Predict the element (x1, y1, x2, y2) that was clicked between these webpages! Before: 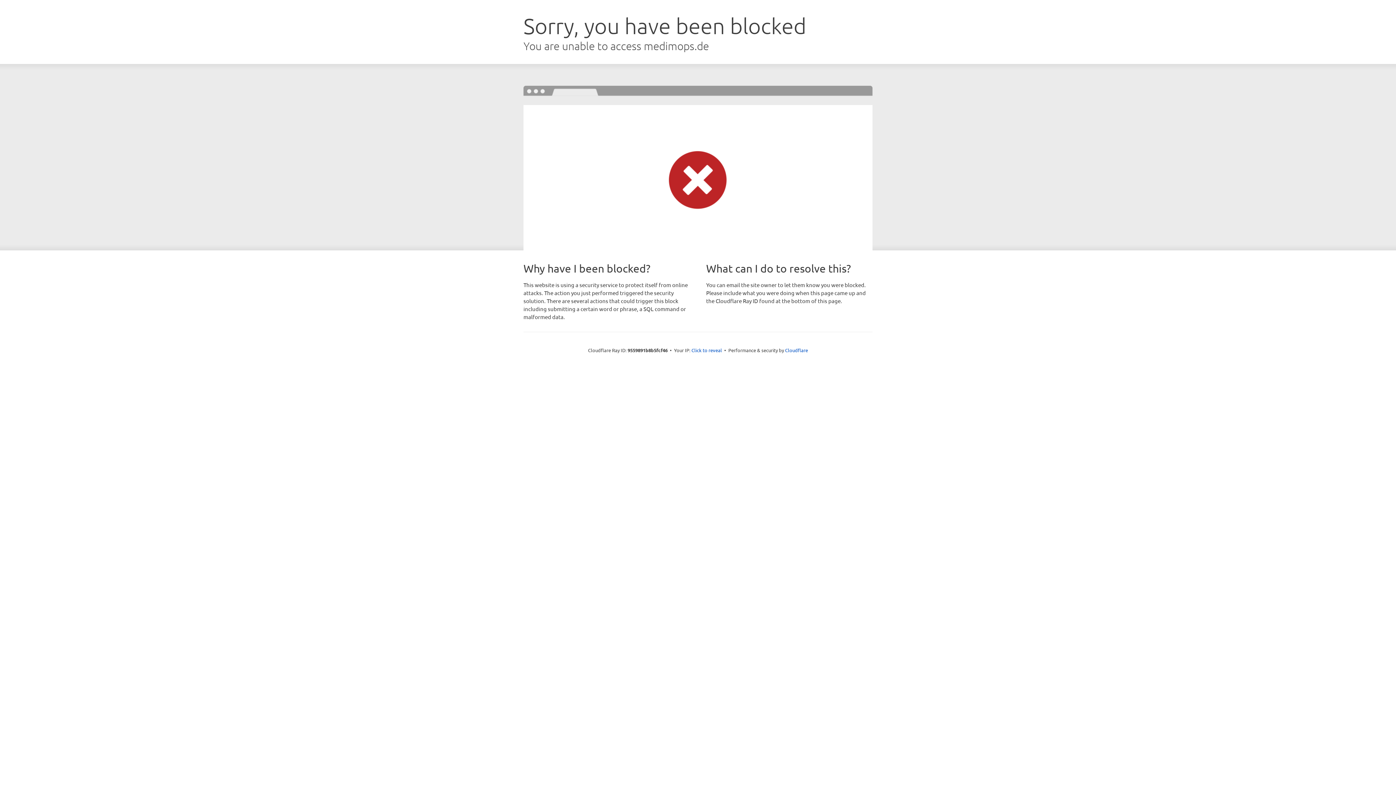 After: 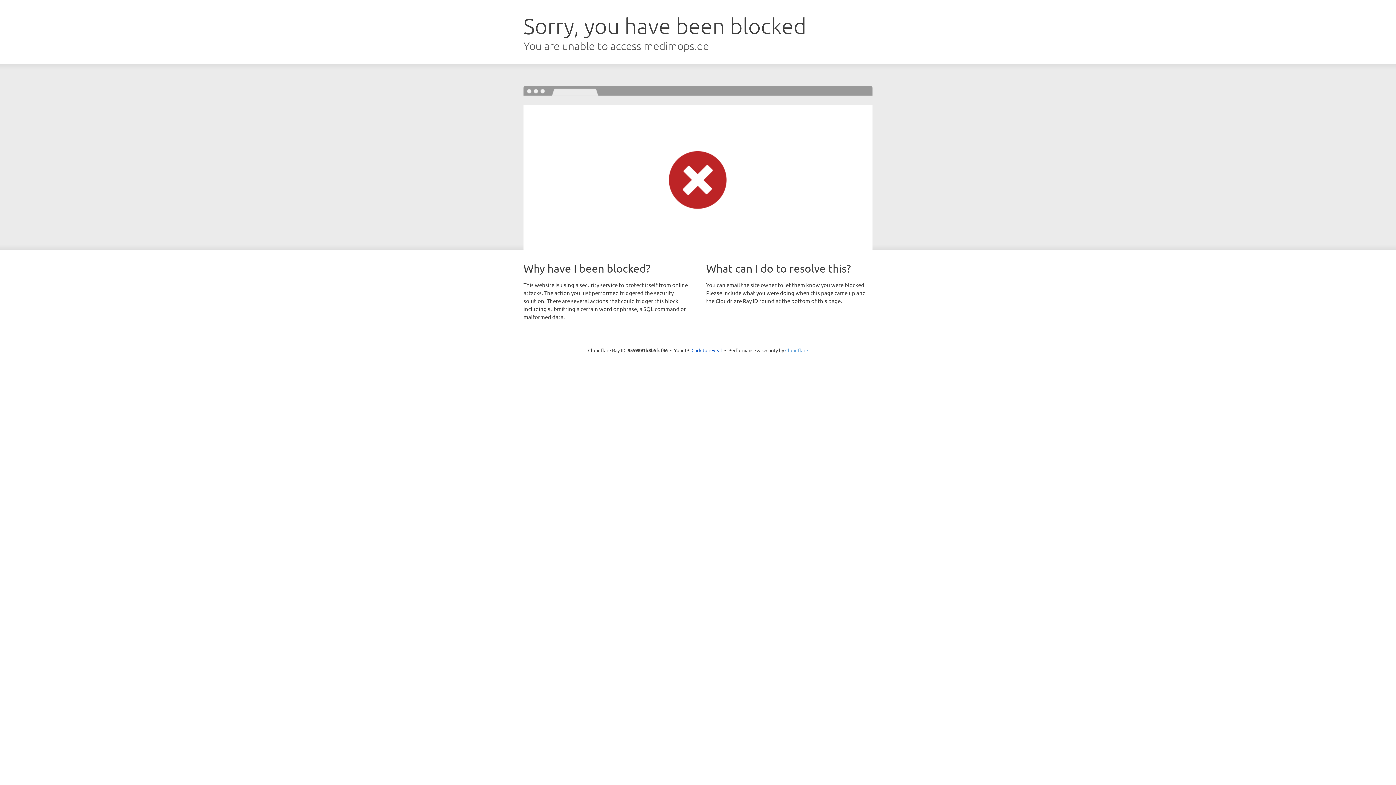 Action: bbox: (785, 347, 808, 353) label: Cloudflare